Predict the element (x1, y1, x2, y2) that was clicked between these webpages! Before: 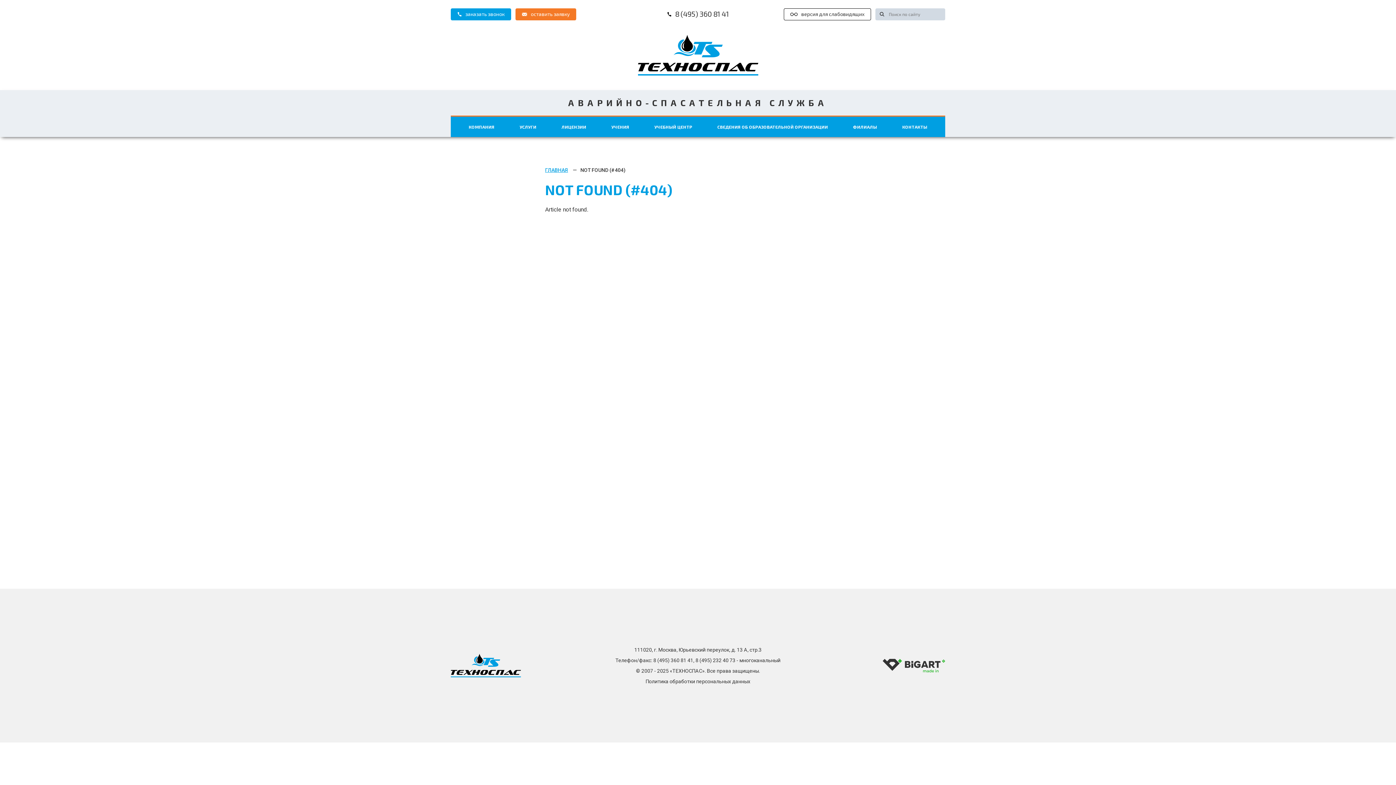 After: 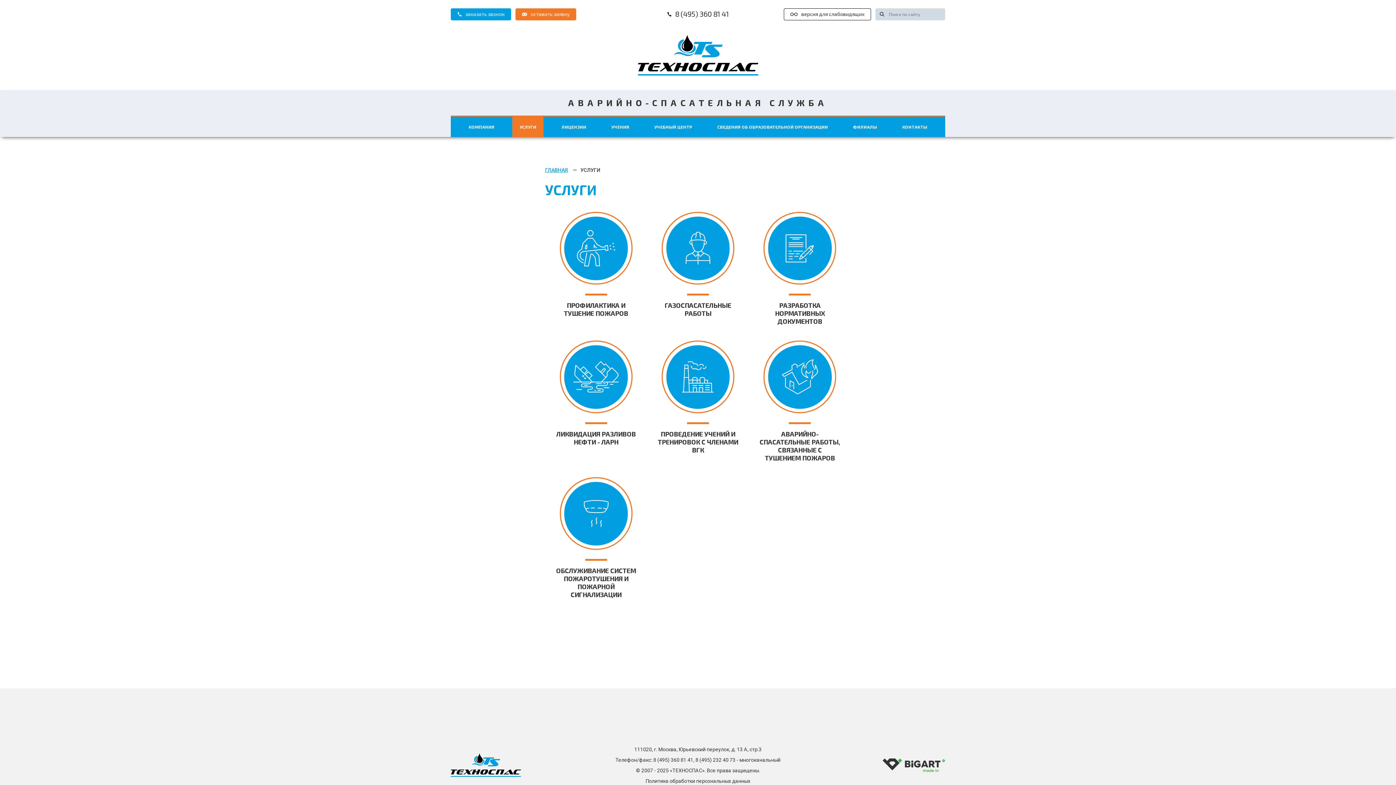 Action: label: УСЛУГИ bbox: (512, 116, 543, 137)